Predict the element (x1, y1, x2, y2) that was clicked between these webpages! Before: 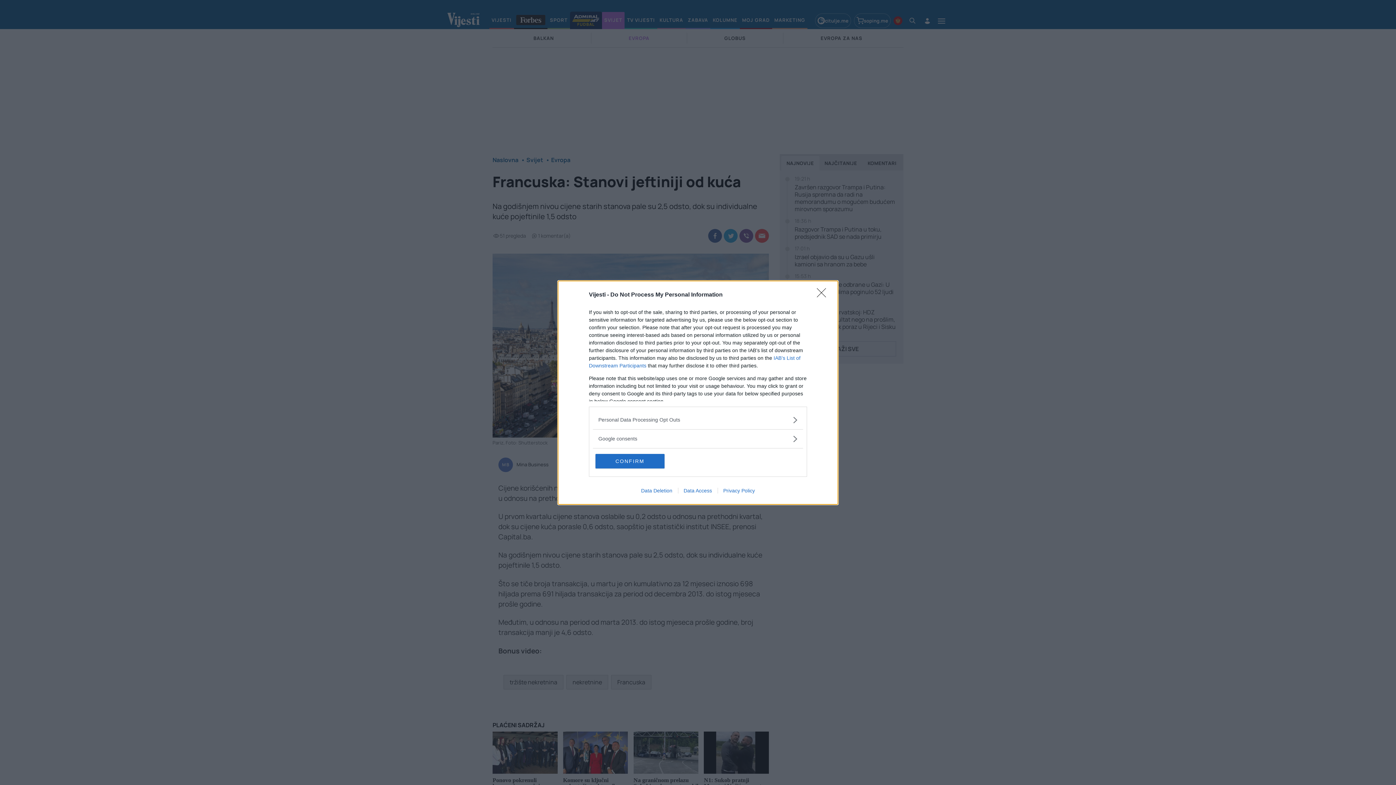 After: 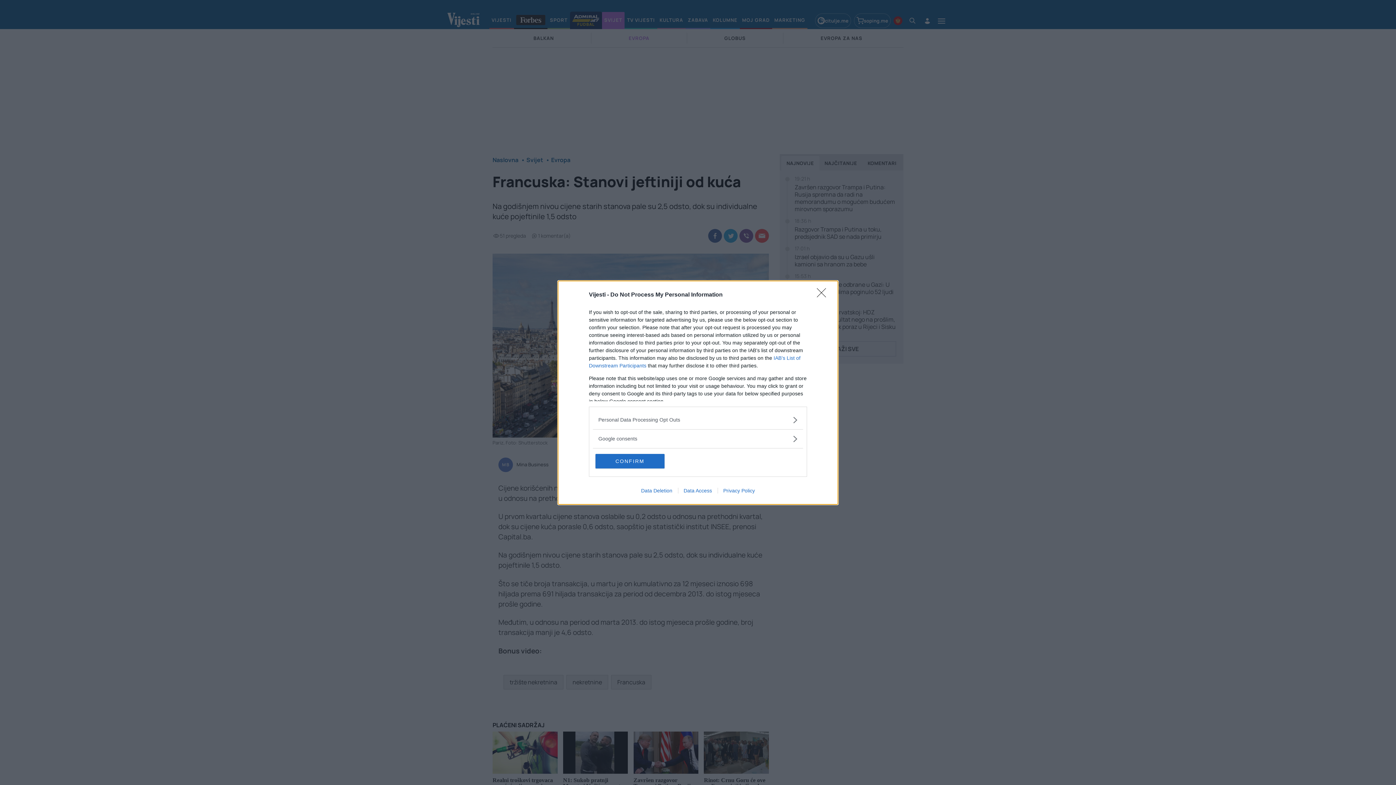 Action: label: Data Deletion bbox: (635, 487, 678, 493)